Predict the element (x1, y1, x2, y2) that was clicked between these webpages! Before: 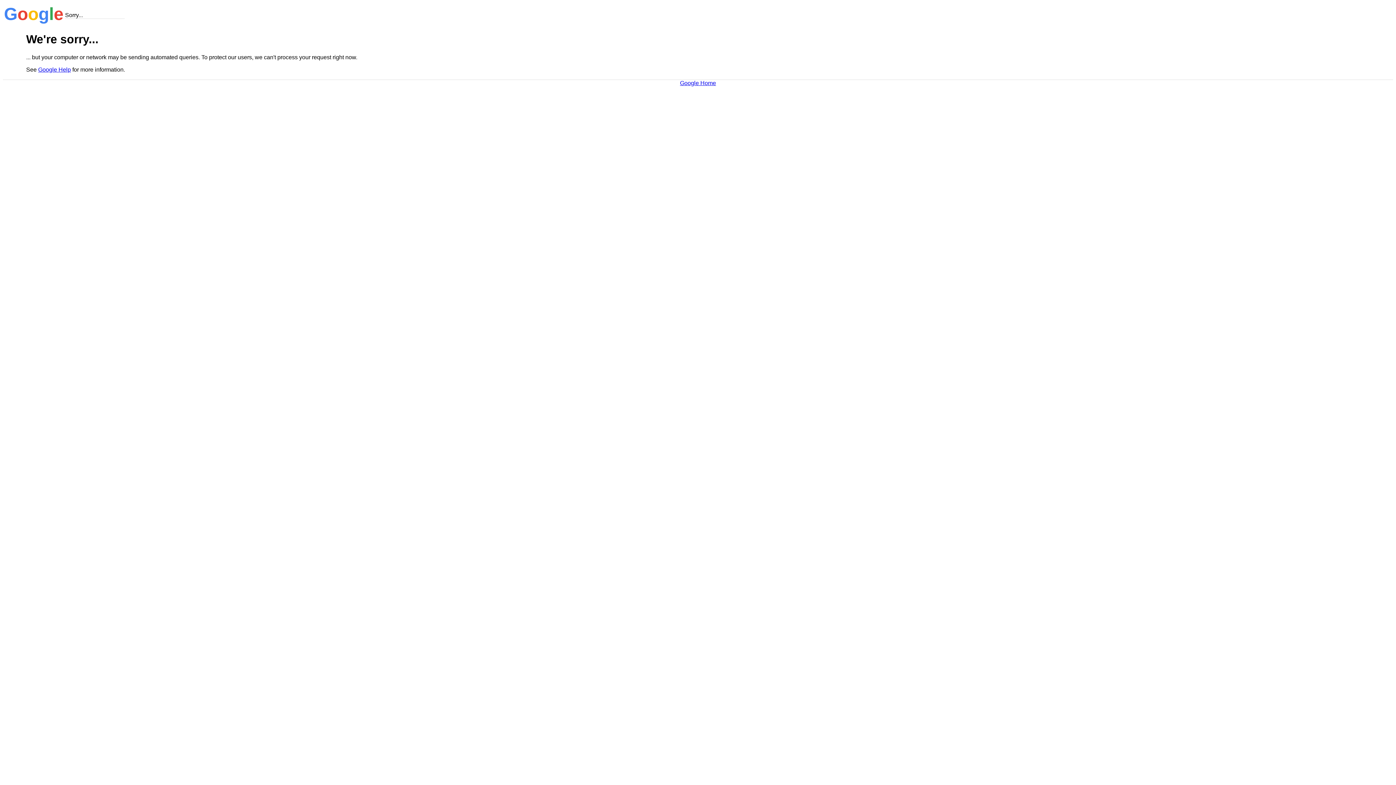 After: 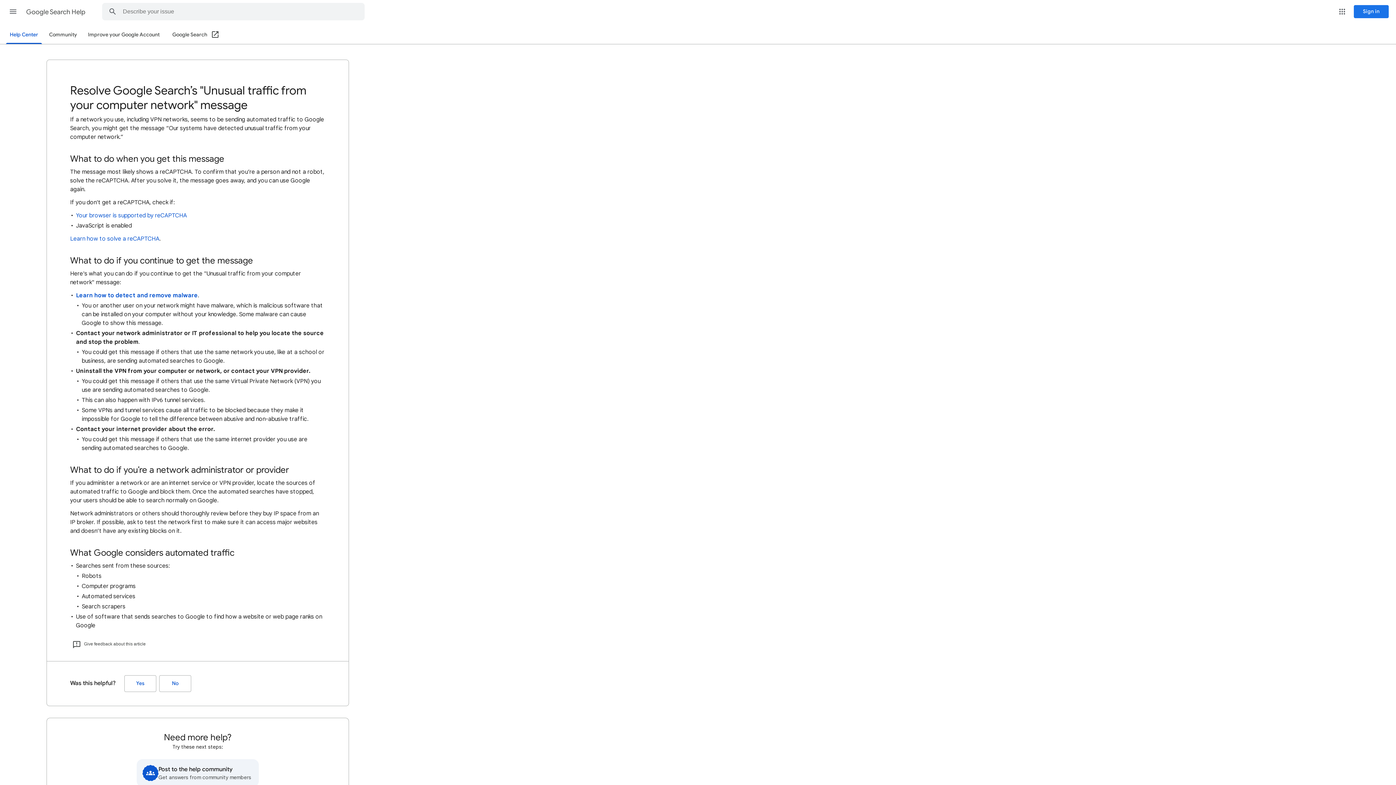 Action: label: Google Help bbox: (38, 66, 70, 72)